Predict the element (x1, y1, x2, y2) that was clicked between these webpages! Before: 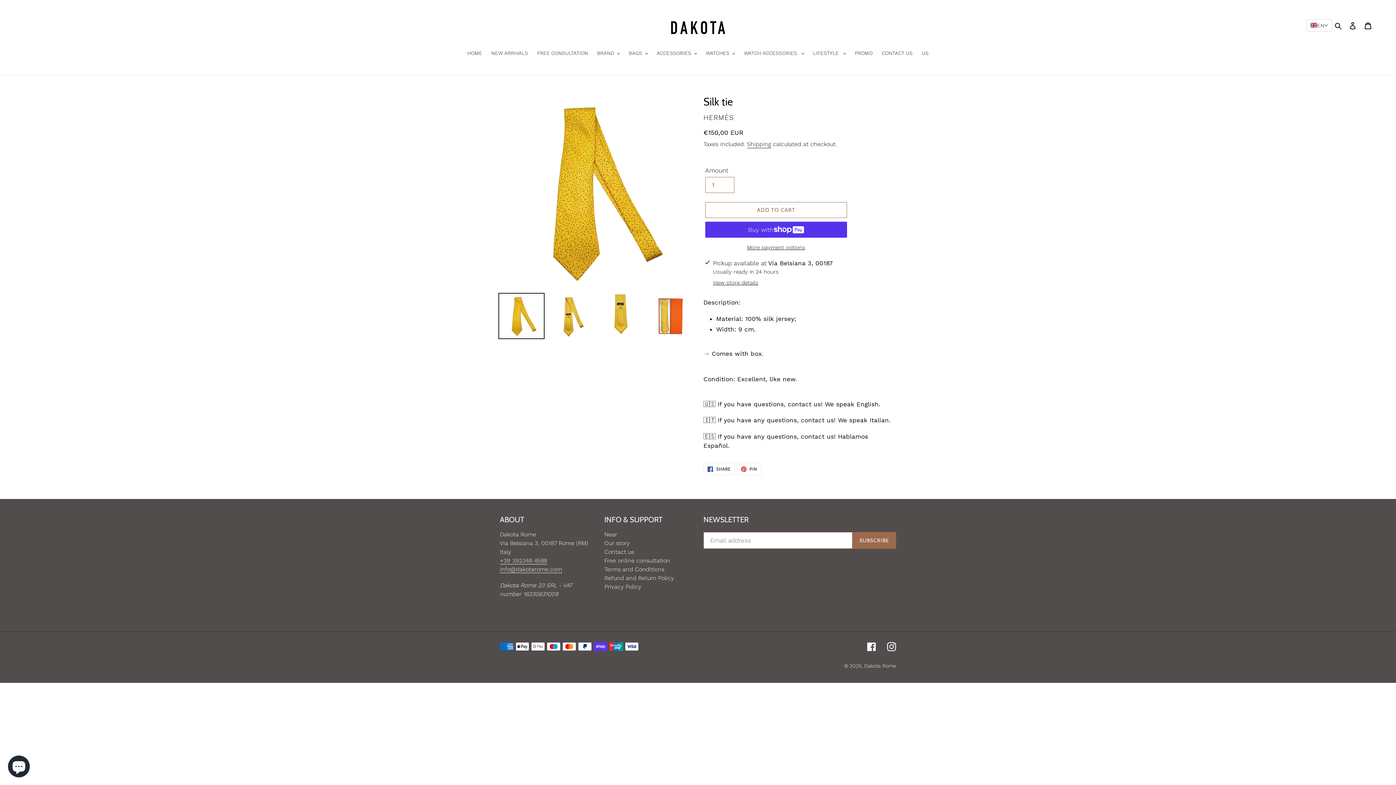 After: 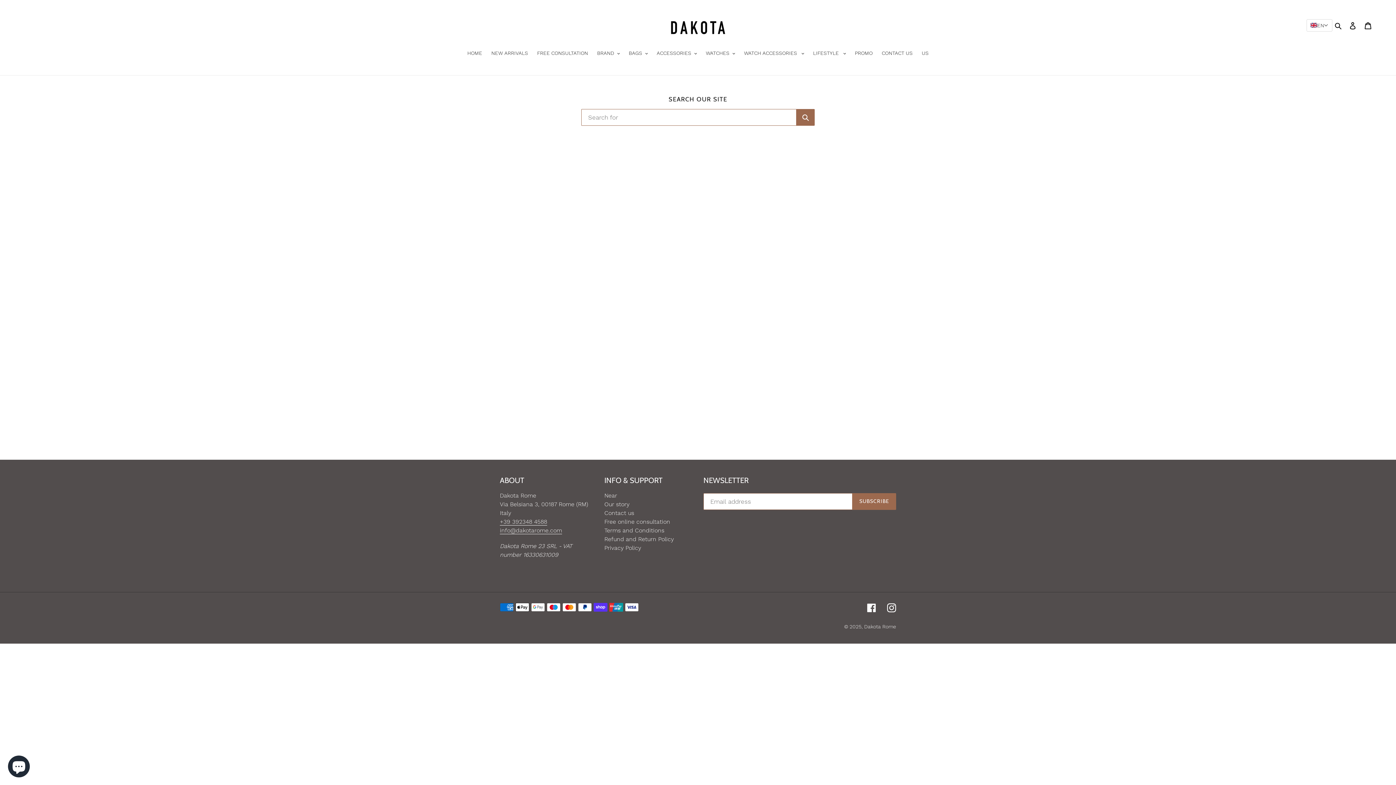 Action: bbox: (604, 531, 617, 538) label: Near